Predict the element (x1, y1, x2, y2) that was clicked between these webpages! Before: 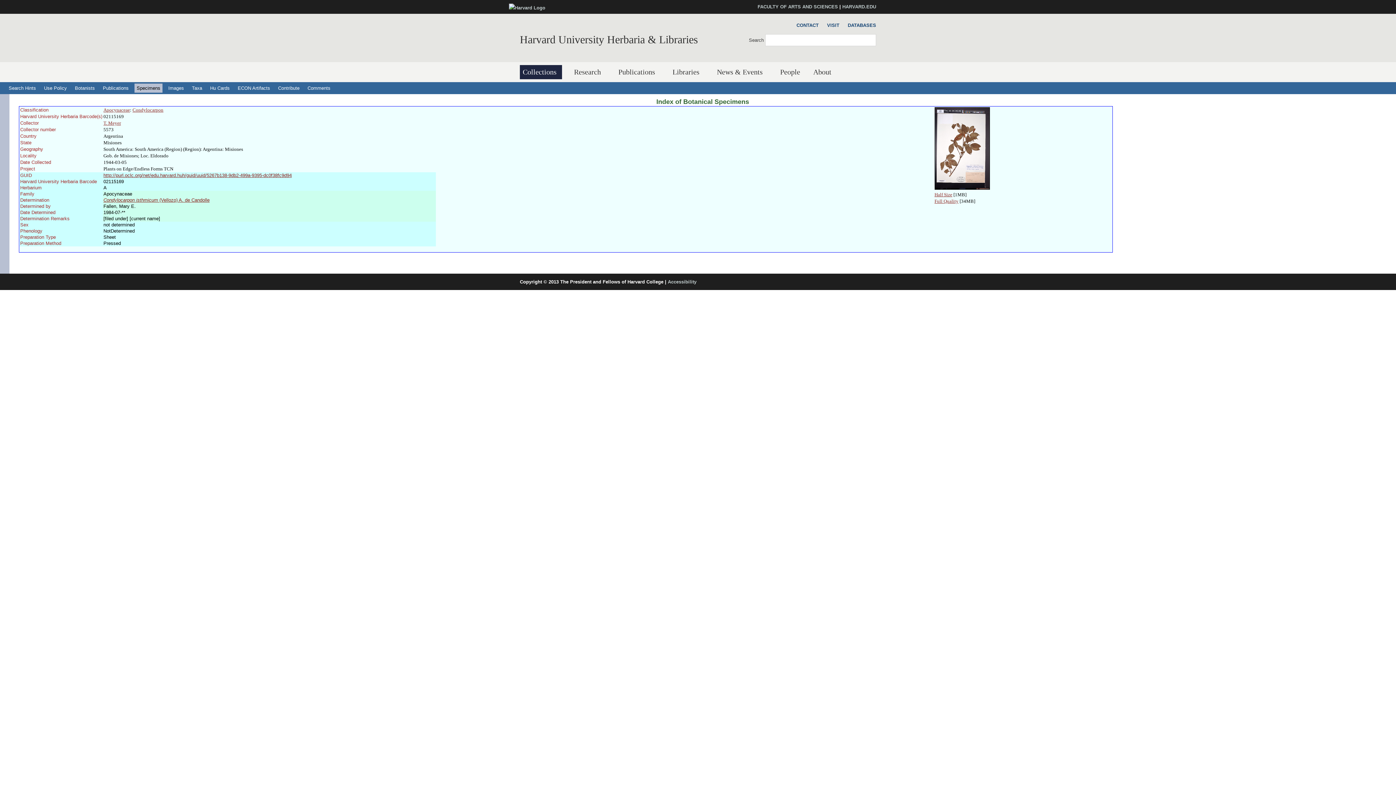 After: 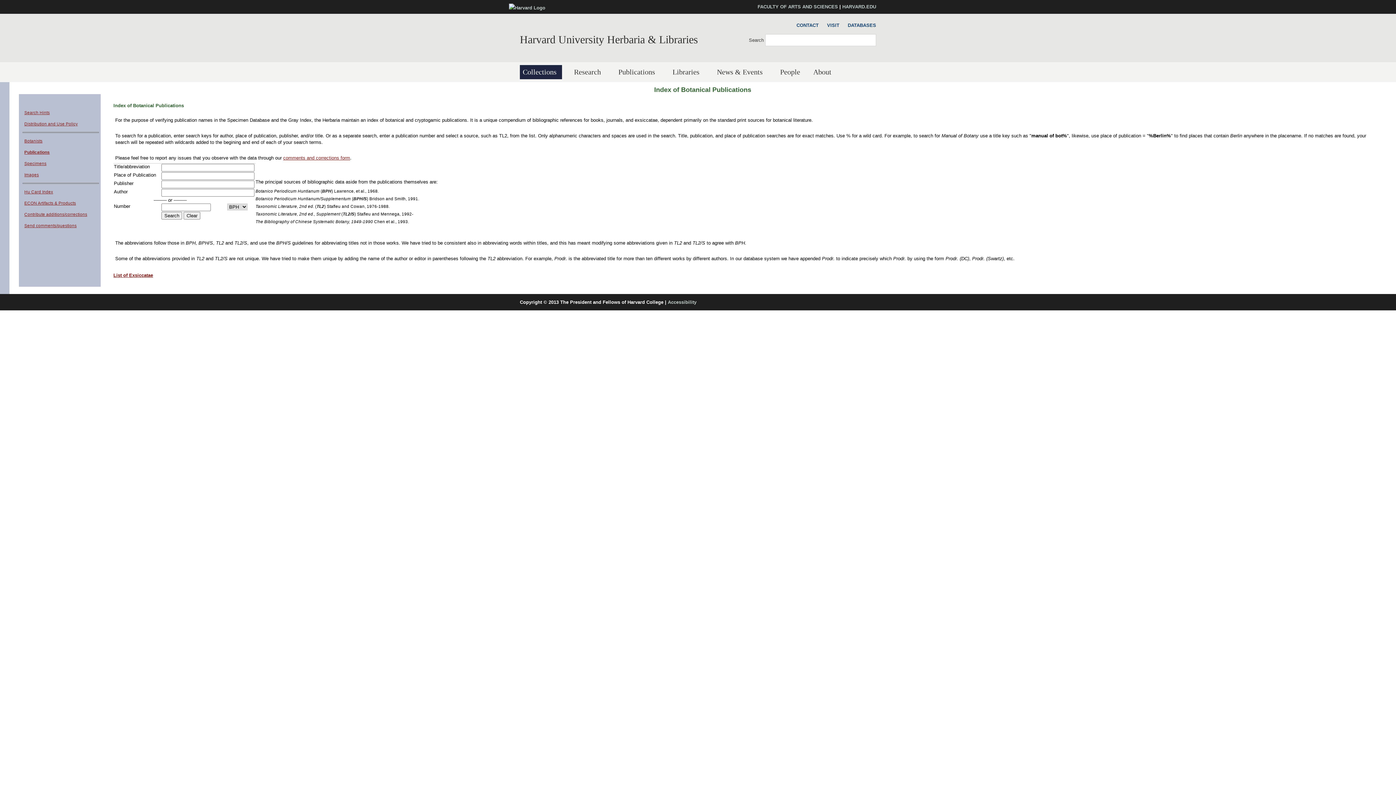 Action: bbox: (100, 83, 130, 92) label: Publications